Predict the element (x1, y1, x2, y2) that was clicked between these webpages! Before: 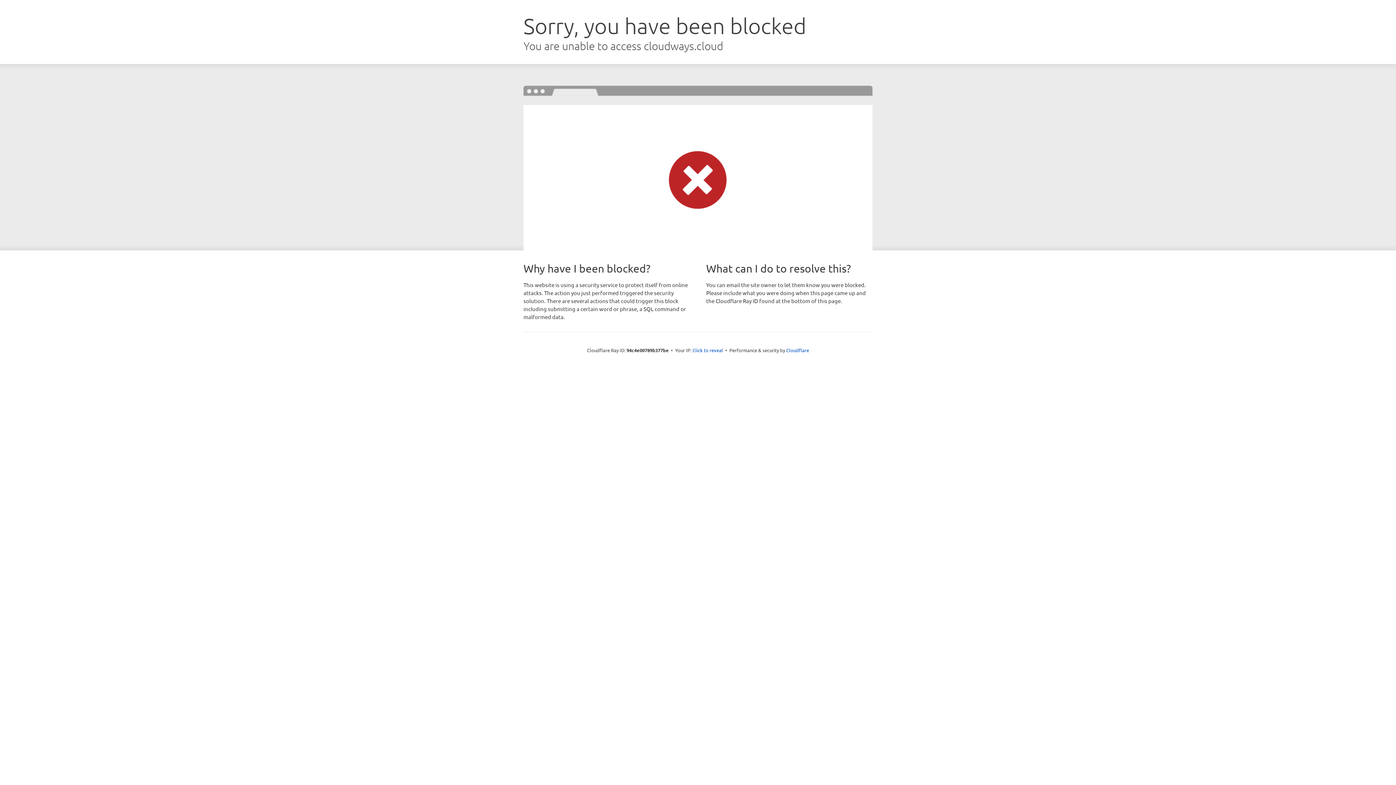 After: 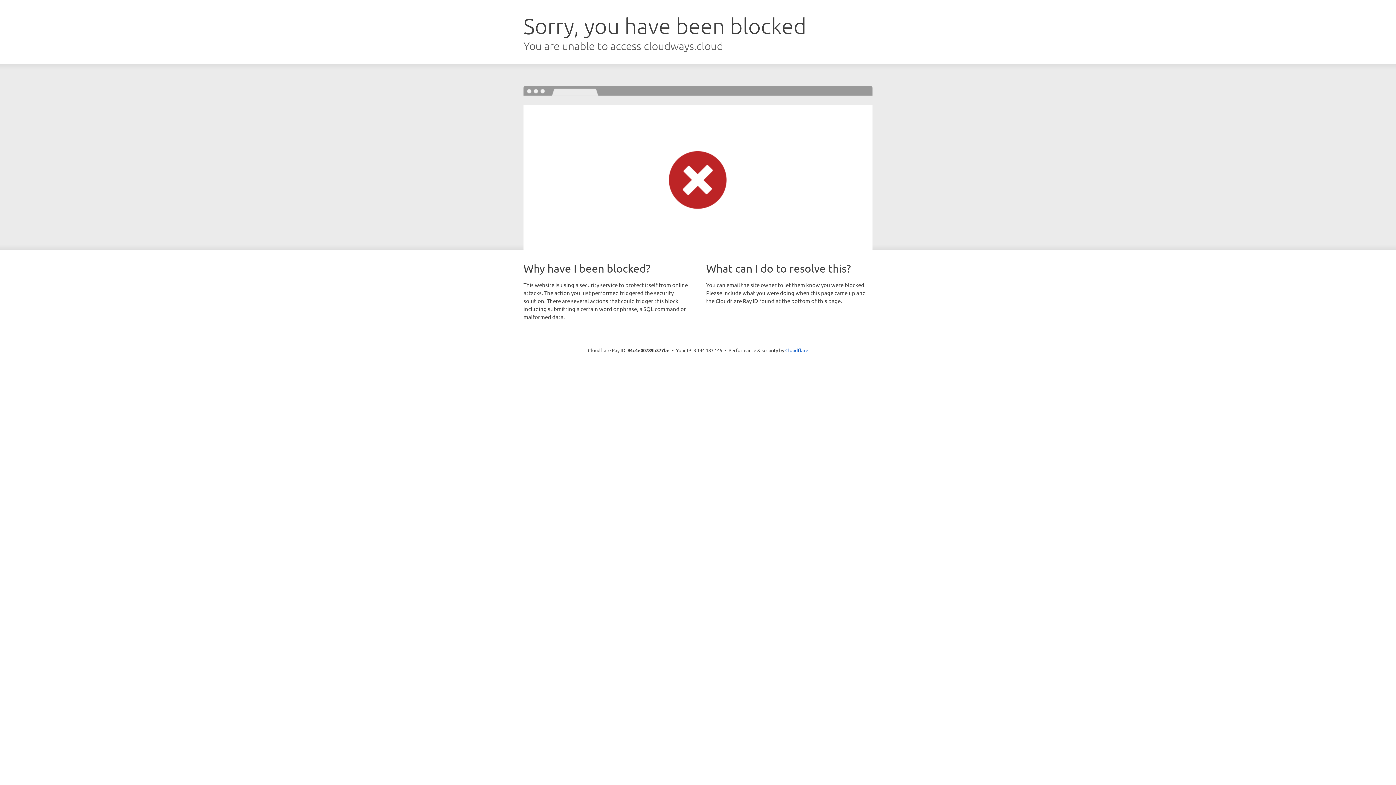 Action: bbox: (692, 346, 723, 353) label: Click to reveal